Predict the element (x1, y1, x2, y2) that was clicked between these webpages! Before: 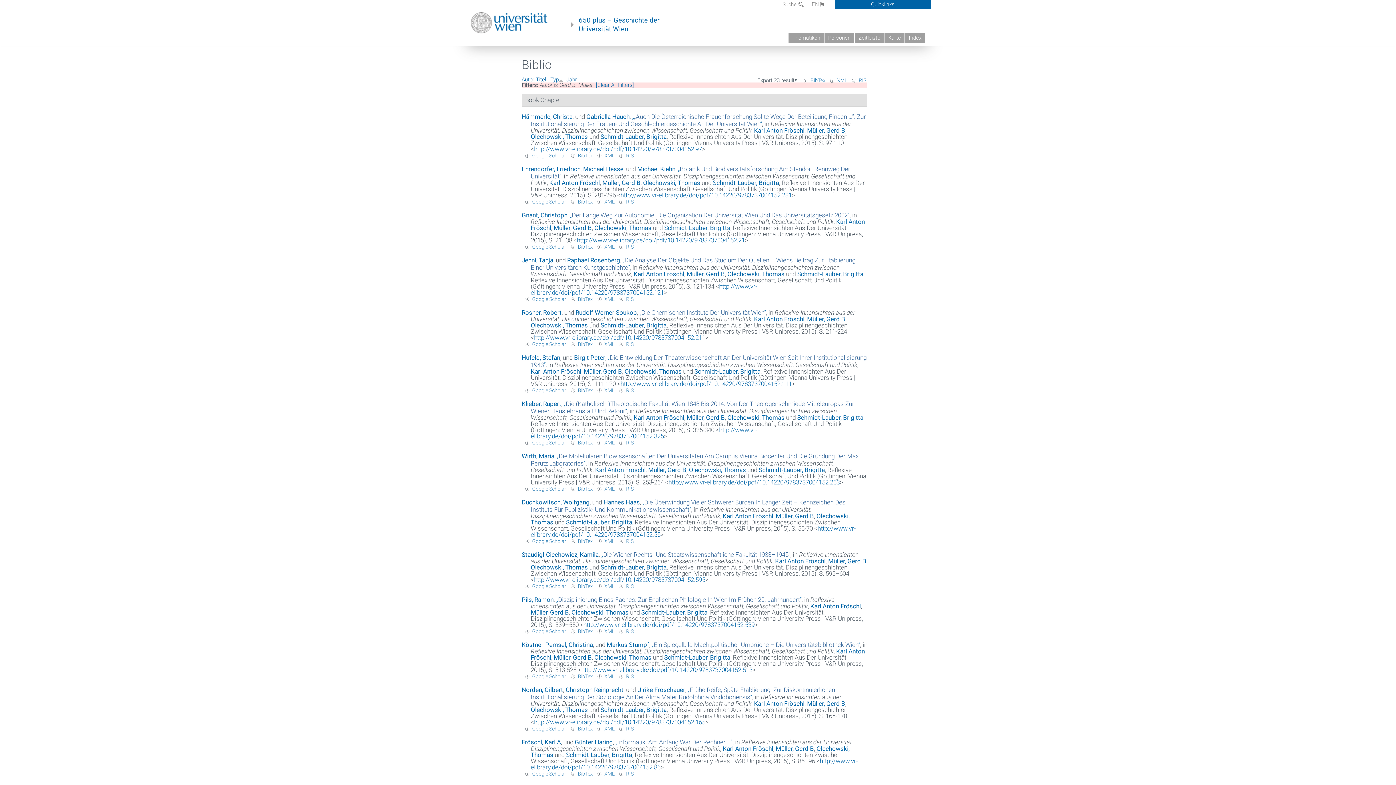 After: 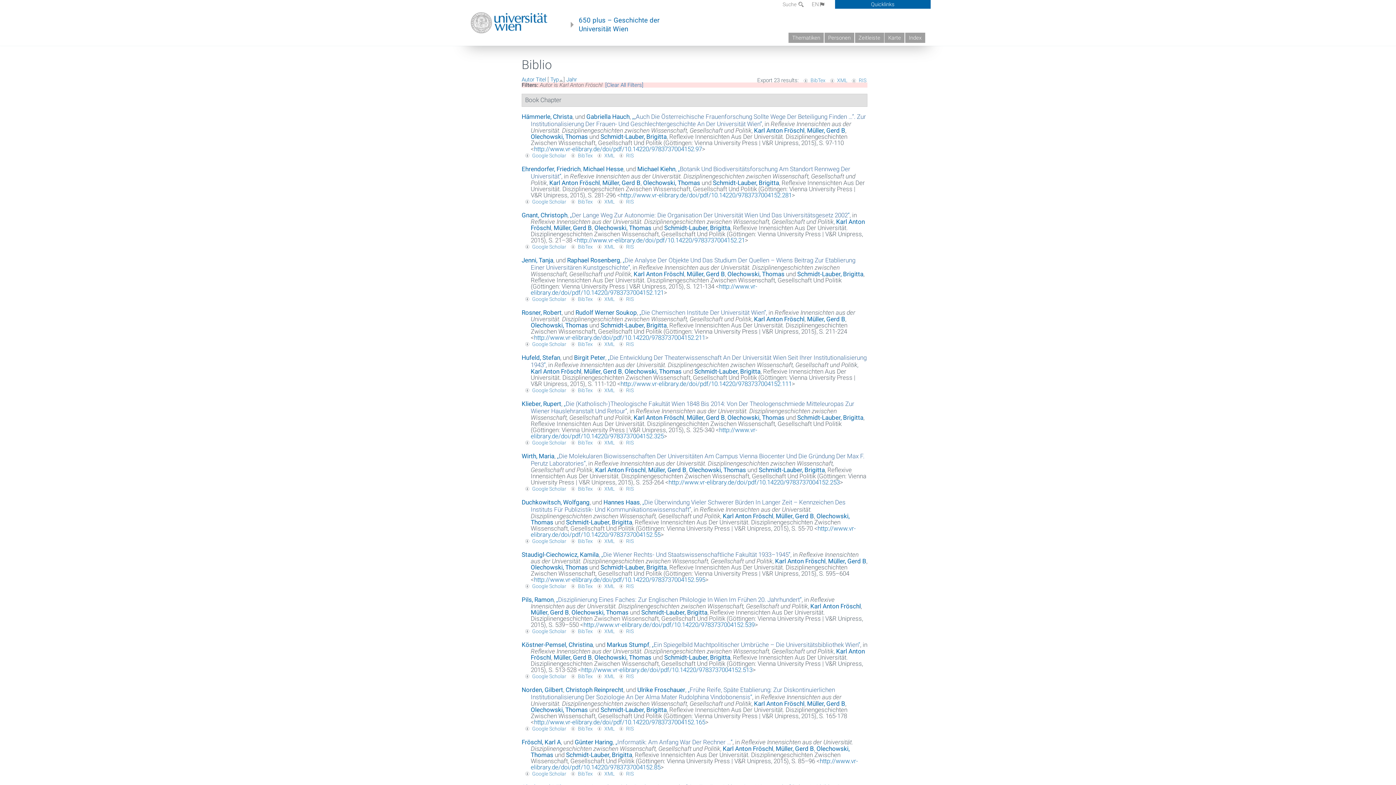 Action: bbox: (722, 512, 773, 519) label: Karl Anton Fröschl